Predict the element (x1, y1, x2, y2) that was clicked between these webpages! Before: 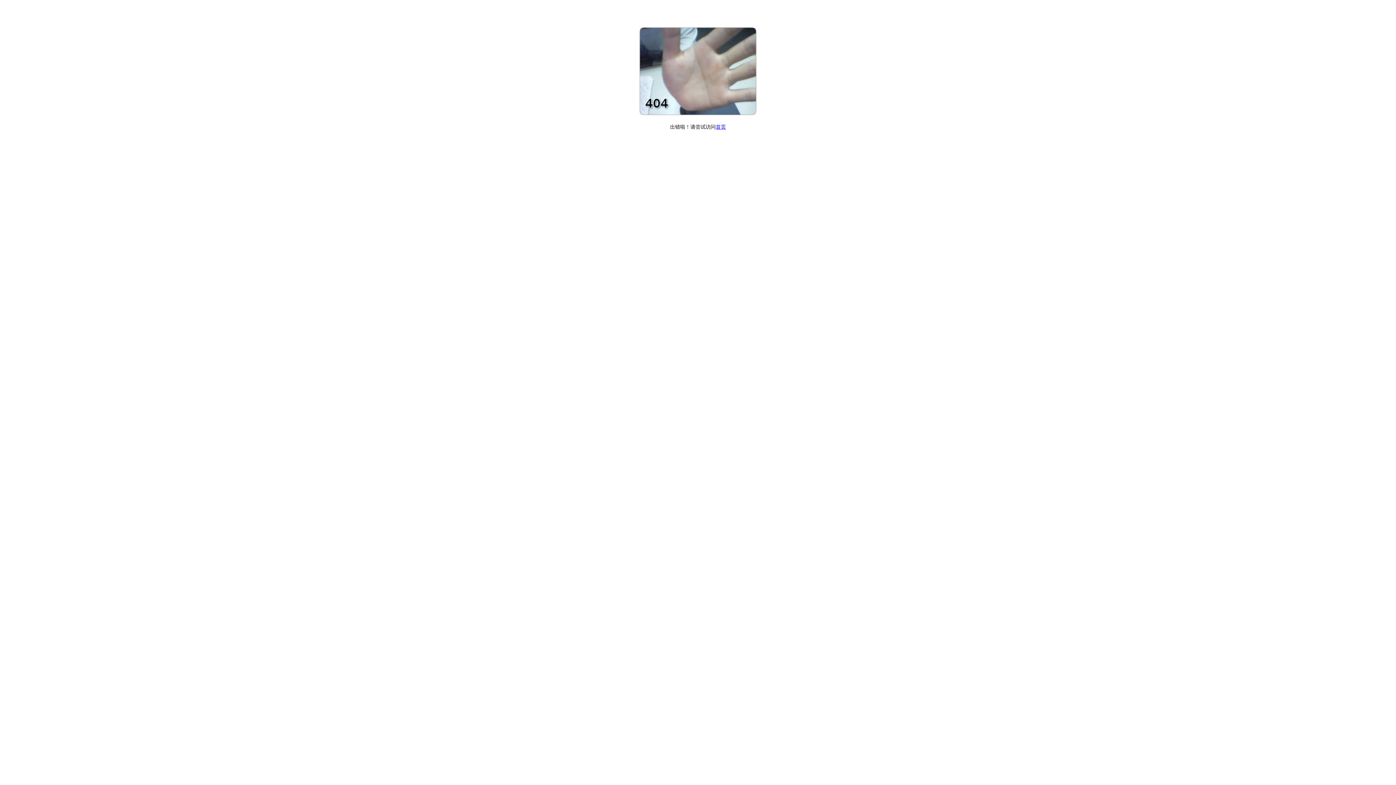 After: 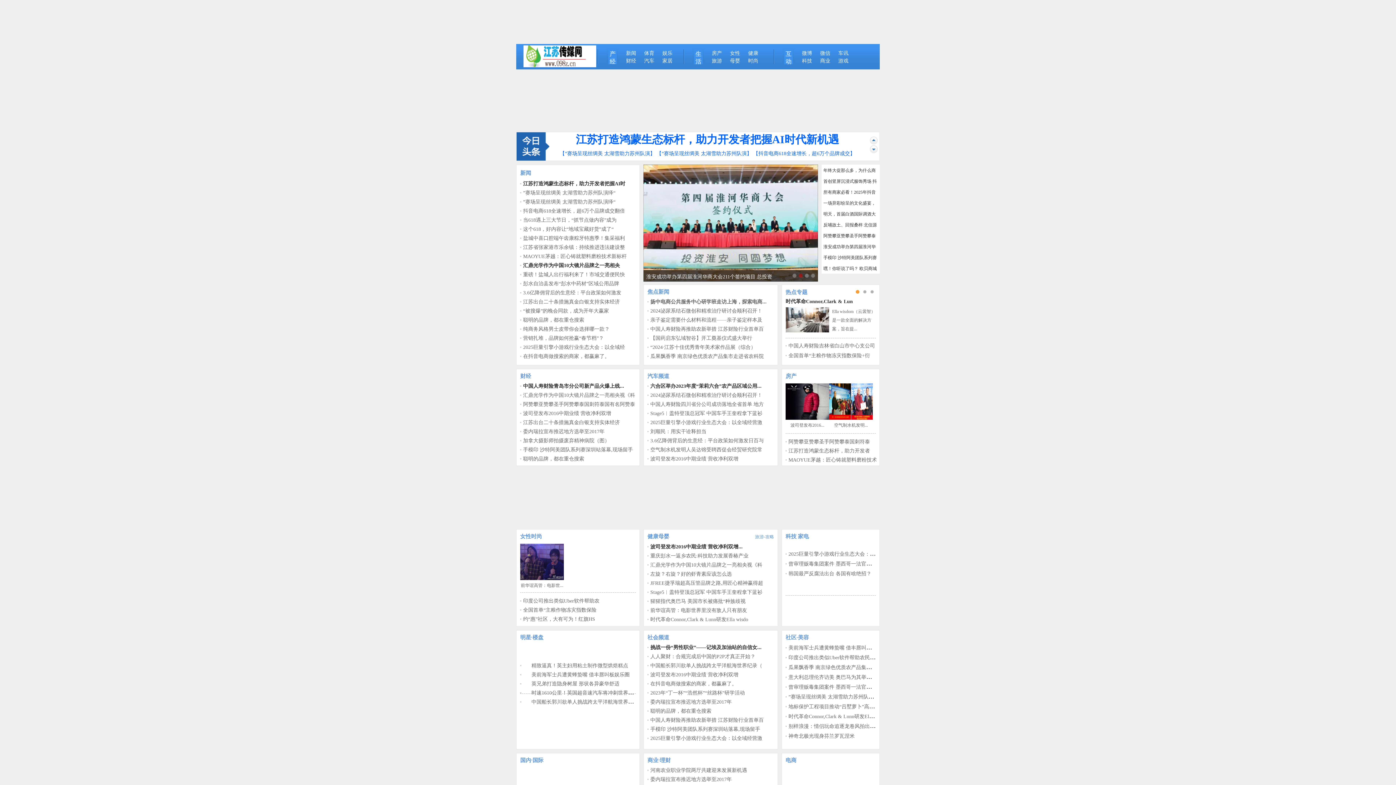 Action: bbox: (716, 124, 726, 129) label: 首页